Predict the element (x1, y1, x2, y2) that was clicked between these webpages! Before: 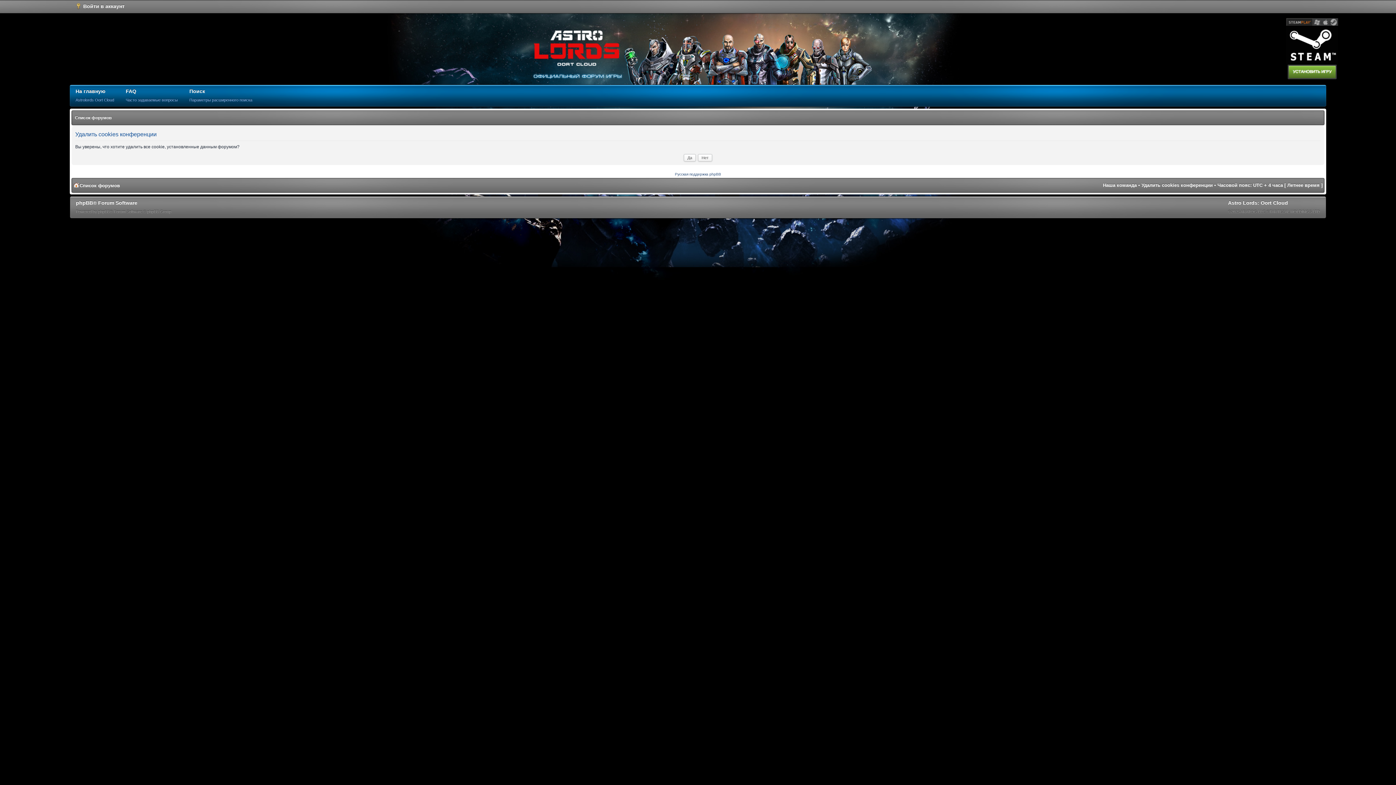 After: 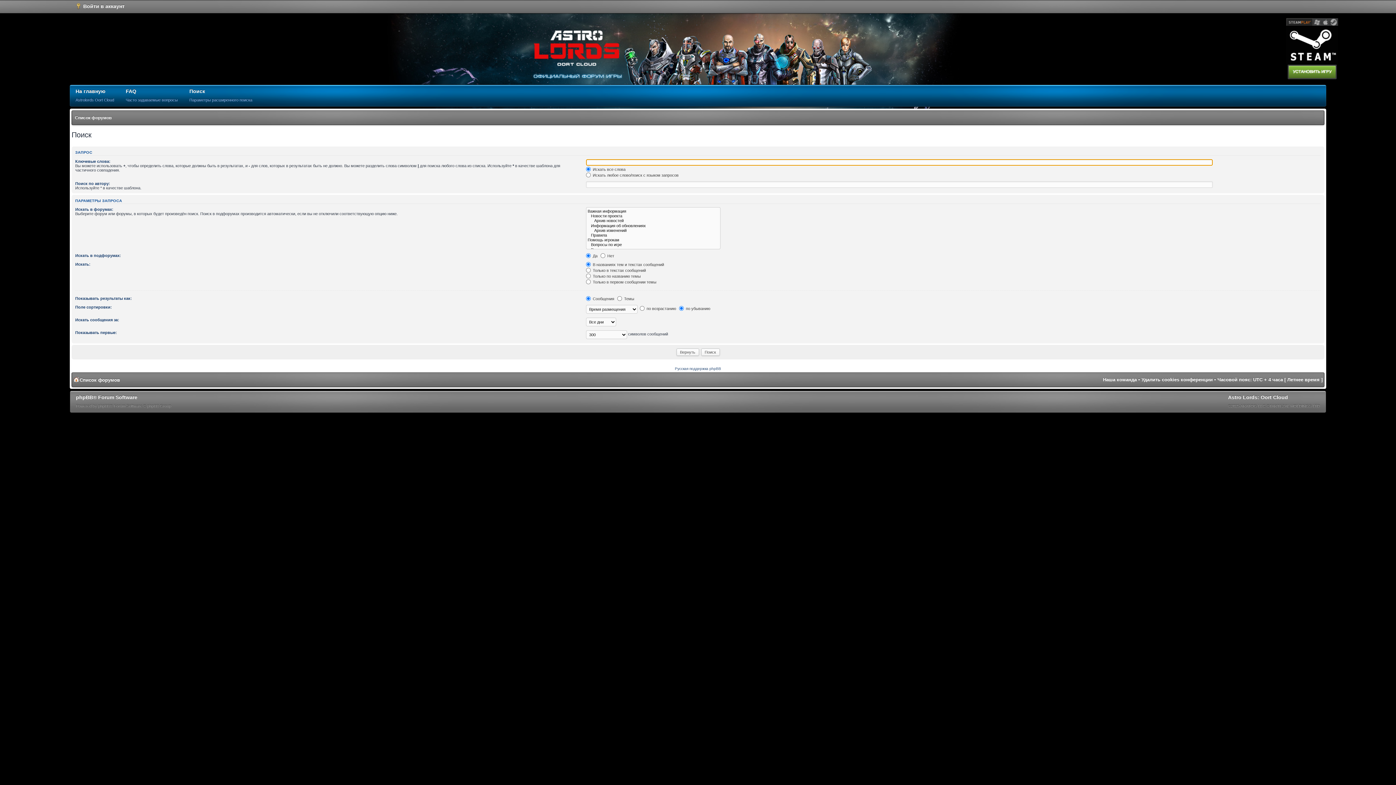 Action: bbox: (183, 85, 258, 106) label: Поиск
Параметры расширенного поиска